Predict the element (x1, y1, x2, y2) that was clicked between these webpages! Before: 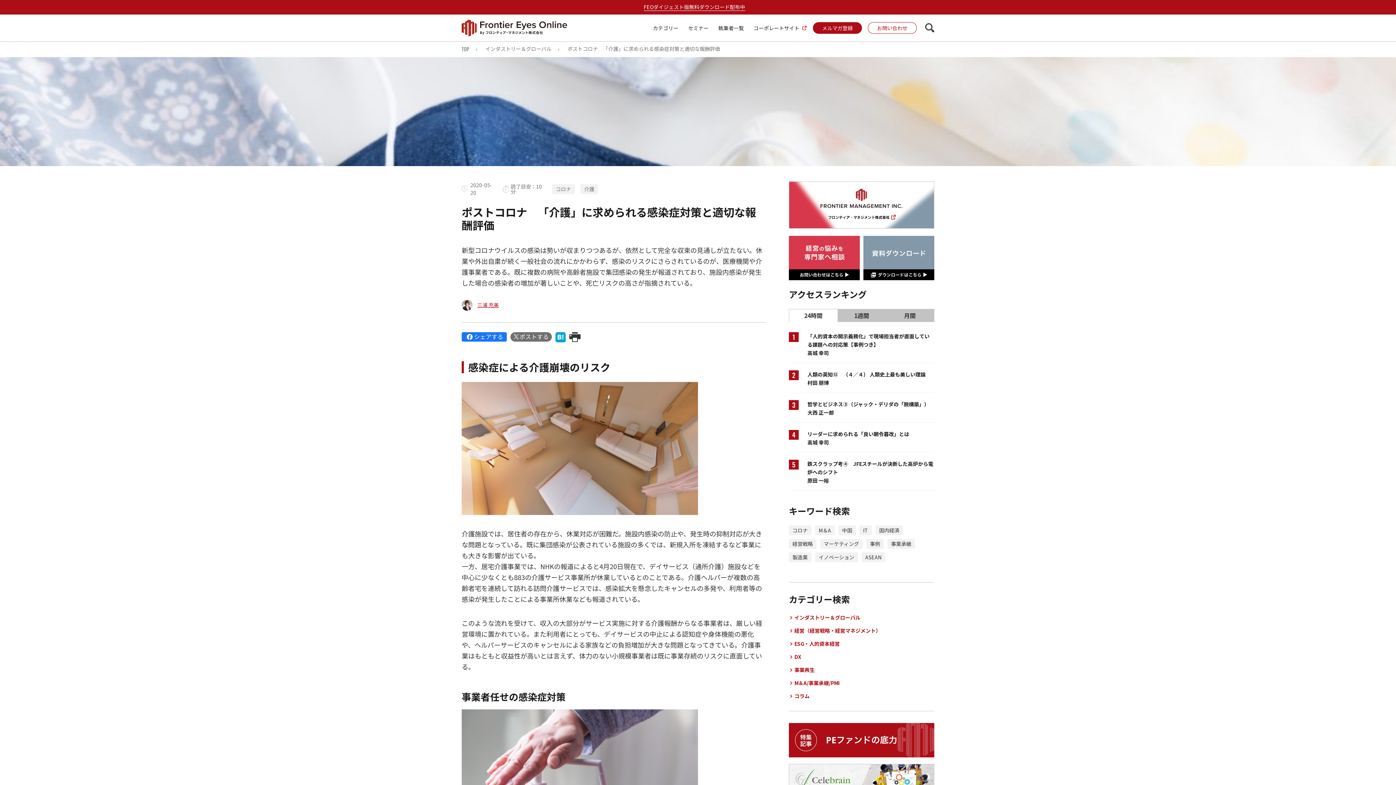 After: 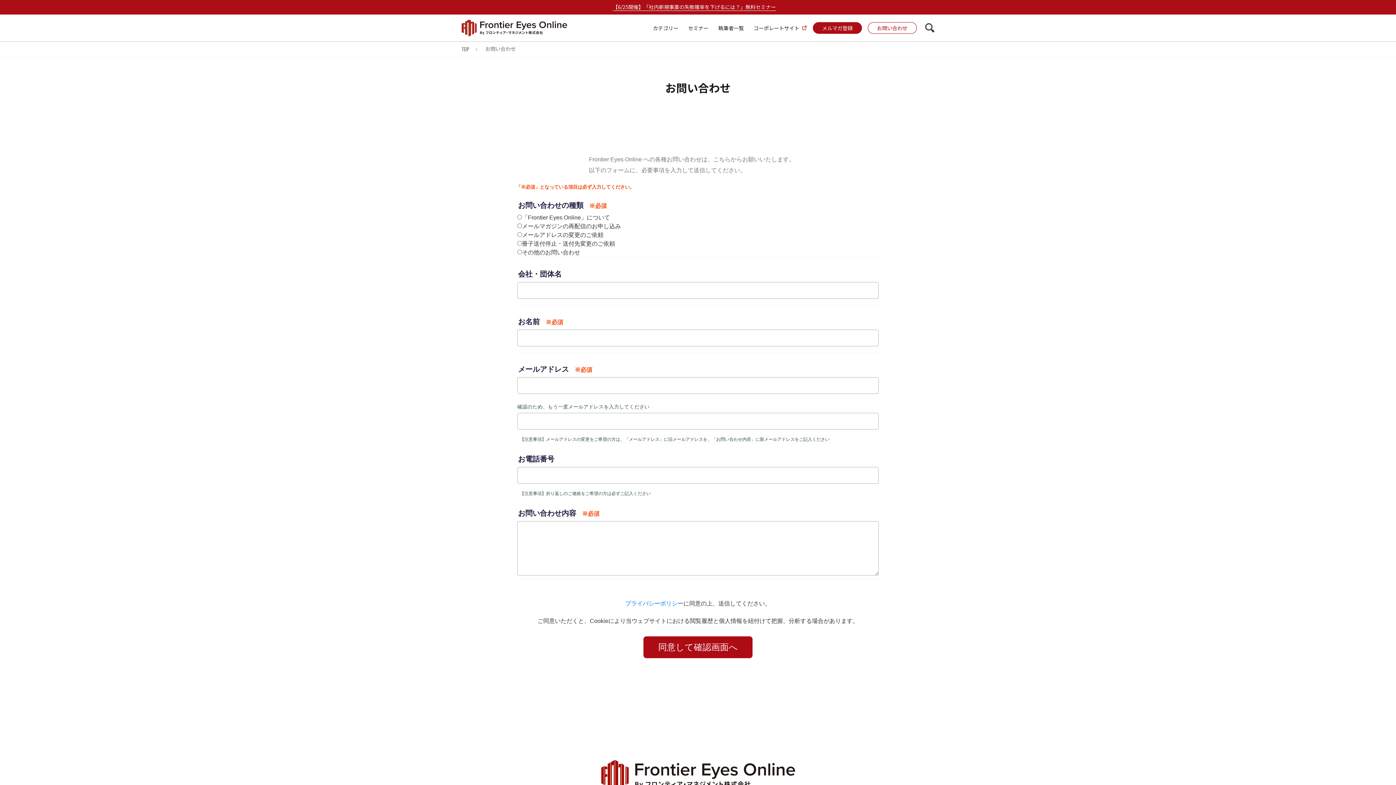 Action: bbox: (868, 22, 917, 33) label: お問い合わせ